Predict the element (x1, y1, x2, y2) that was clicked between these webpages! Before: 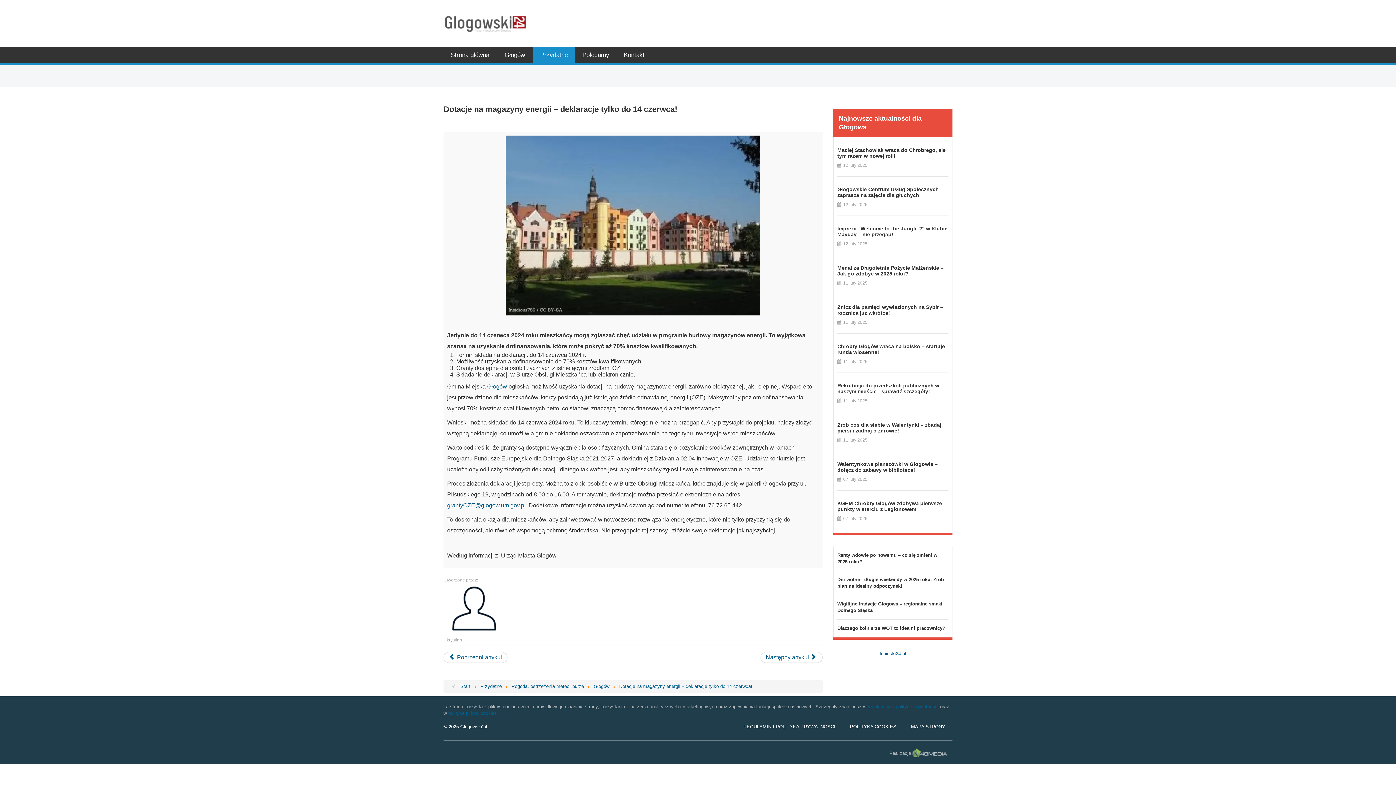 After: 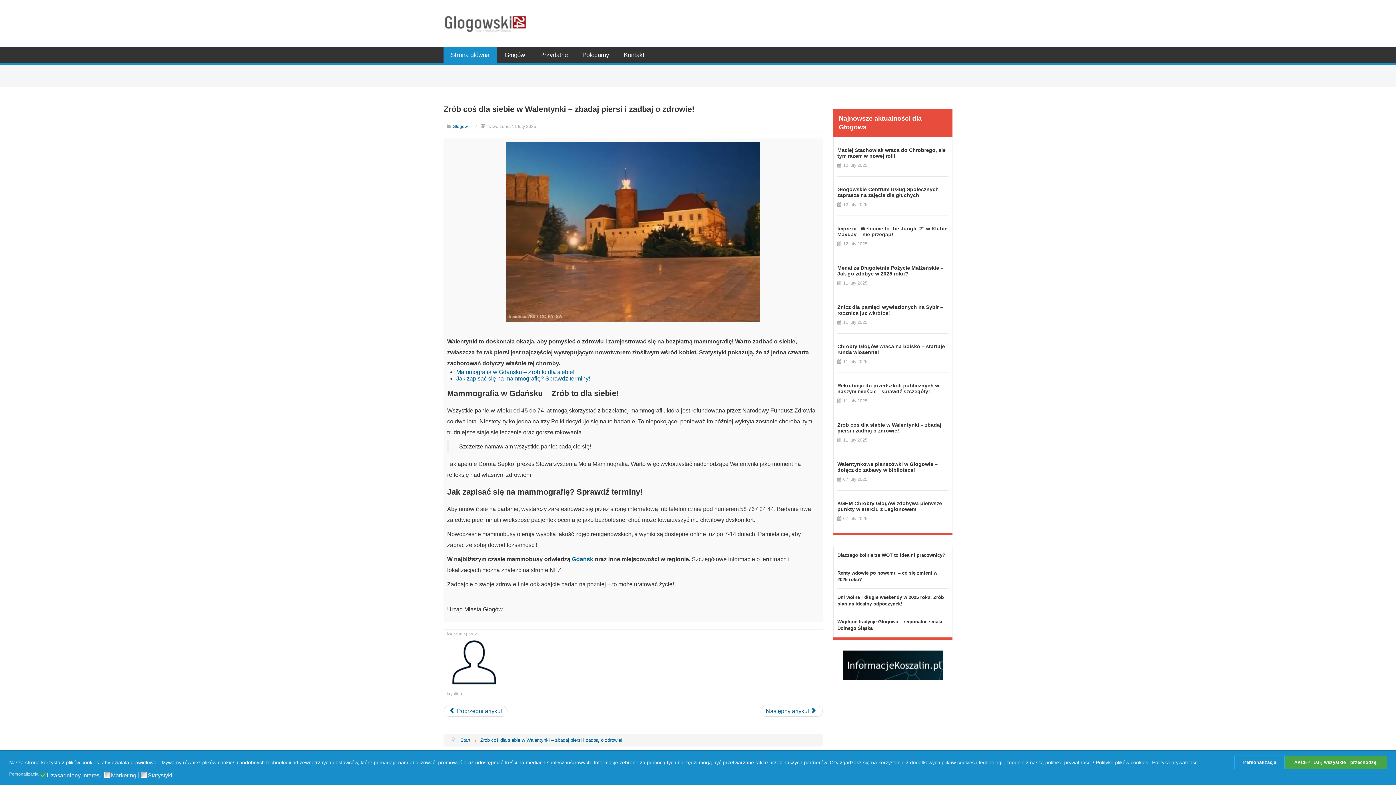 Action: label: Zrób coś dla siebie w Walentynki – zbadaj piersi i zadbaj o zdrowie! bbox: (837, 422, 941, 433)